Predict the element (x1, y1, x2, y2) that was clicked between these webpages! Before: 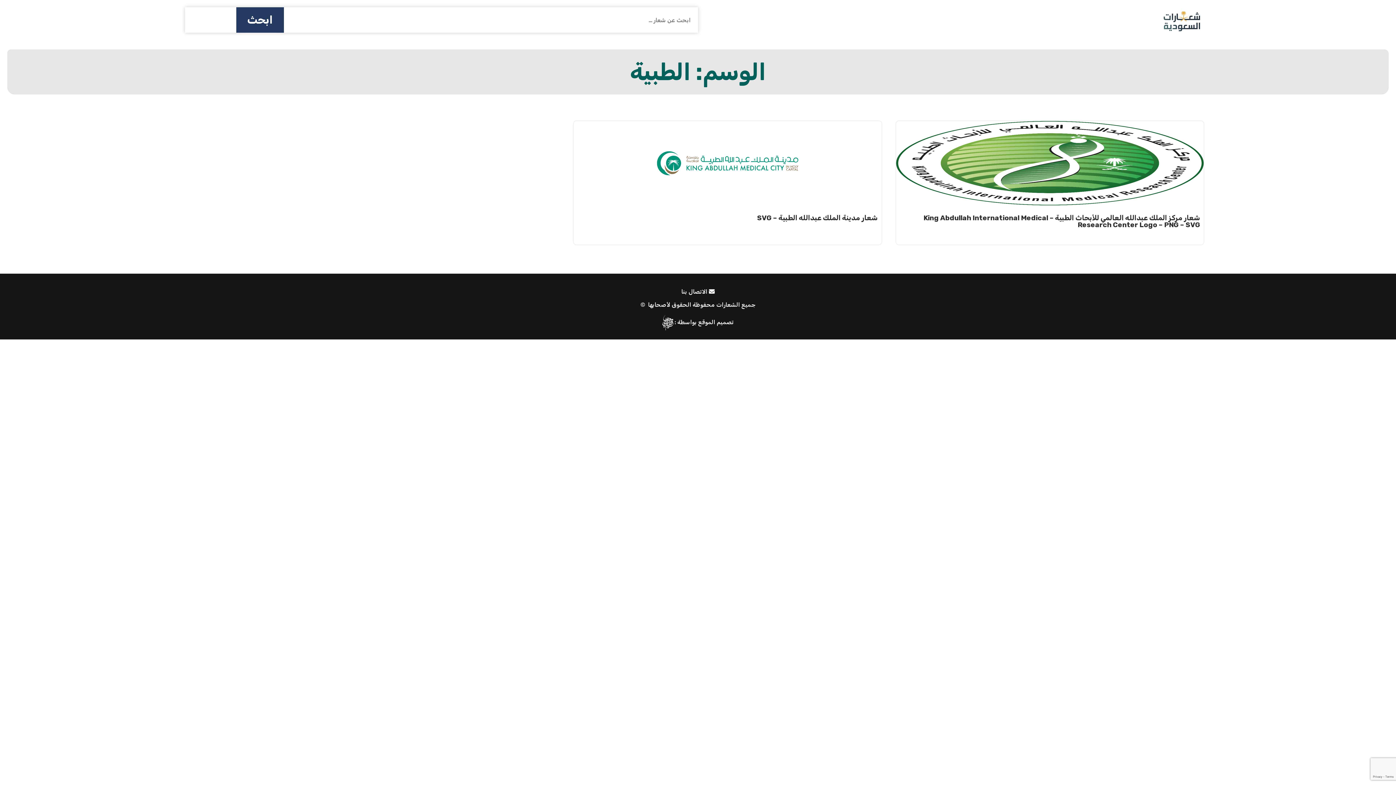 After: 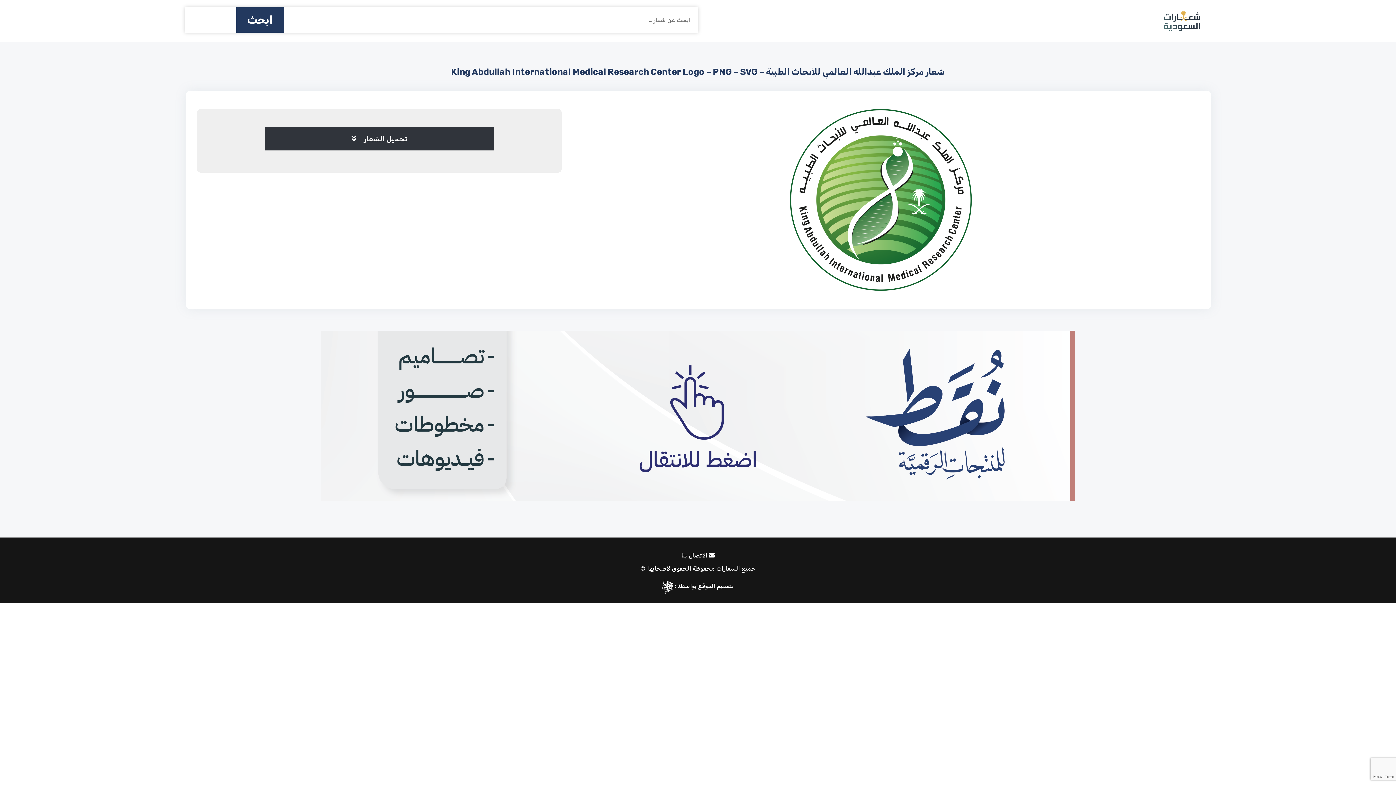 Action: bbox: (896, 121, 1204, 244) label: شعار مركز الملك عبدالله العالمي للأبحاث الطبية – King Abdullah International Medical Research Center Logo – PNG – SVG